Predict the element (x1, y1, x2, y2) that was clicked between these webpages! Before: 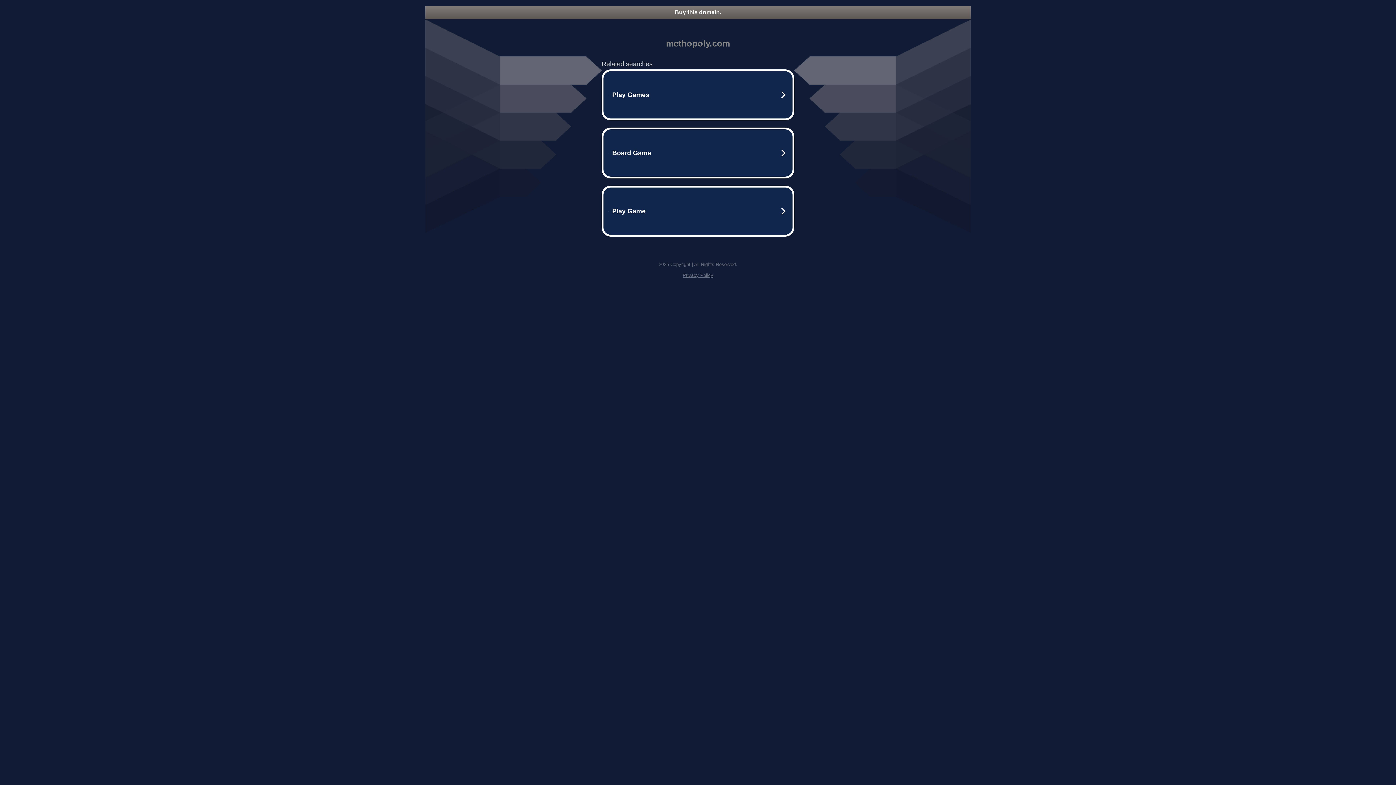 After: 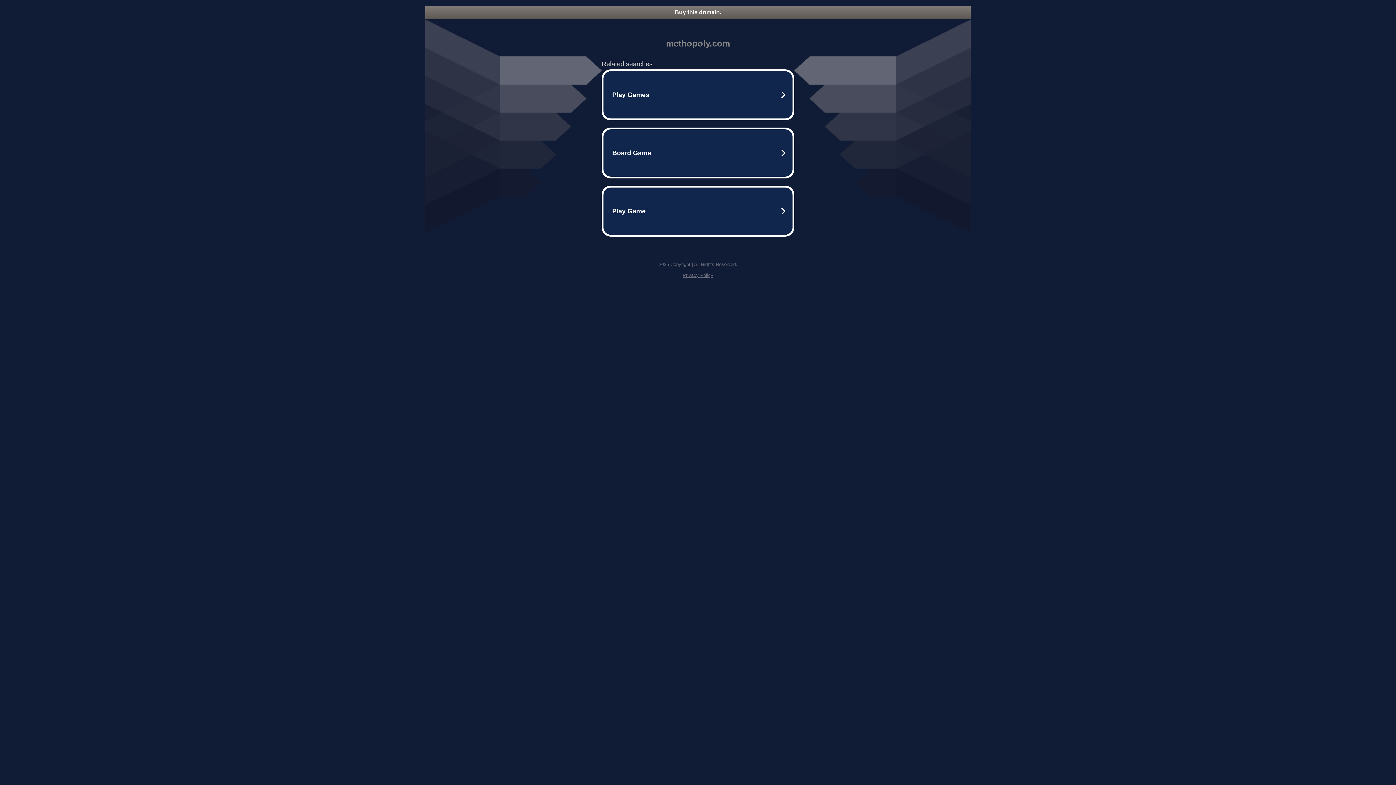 Action: label: Buy this domain. bbox: (425, 5, 970, 18)